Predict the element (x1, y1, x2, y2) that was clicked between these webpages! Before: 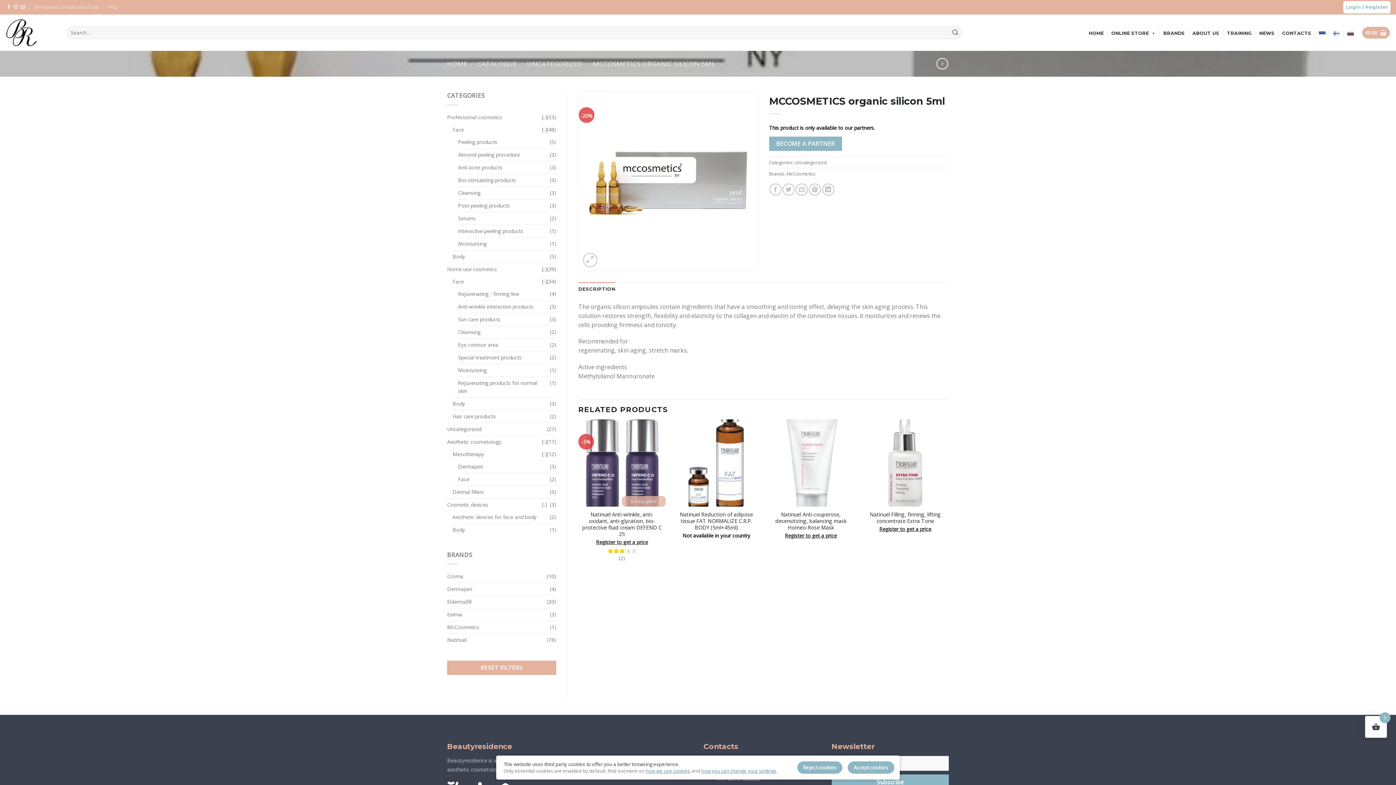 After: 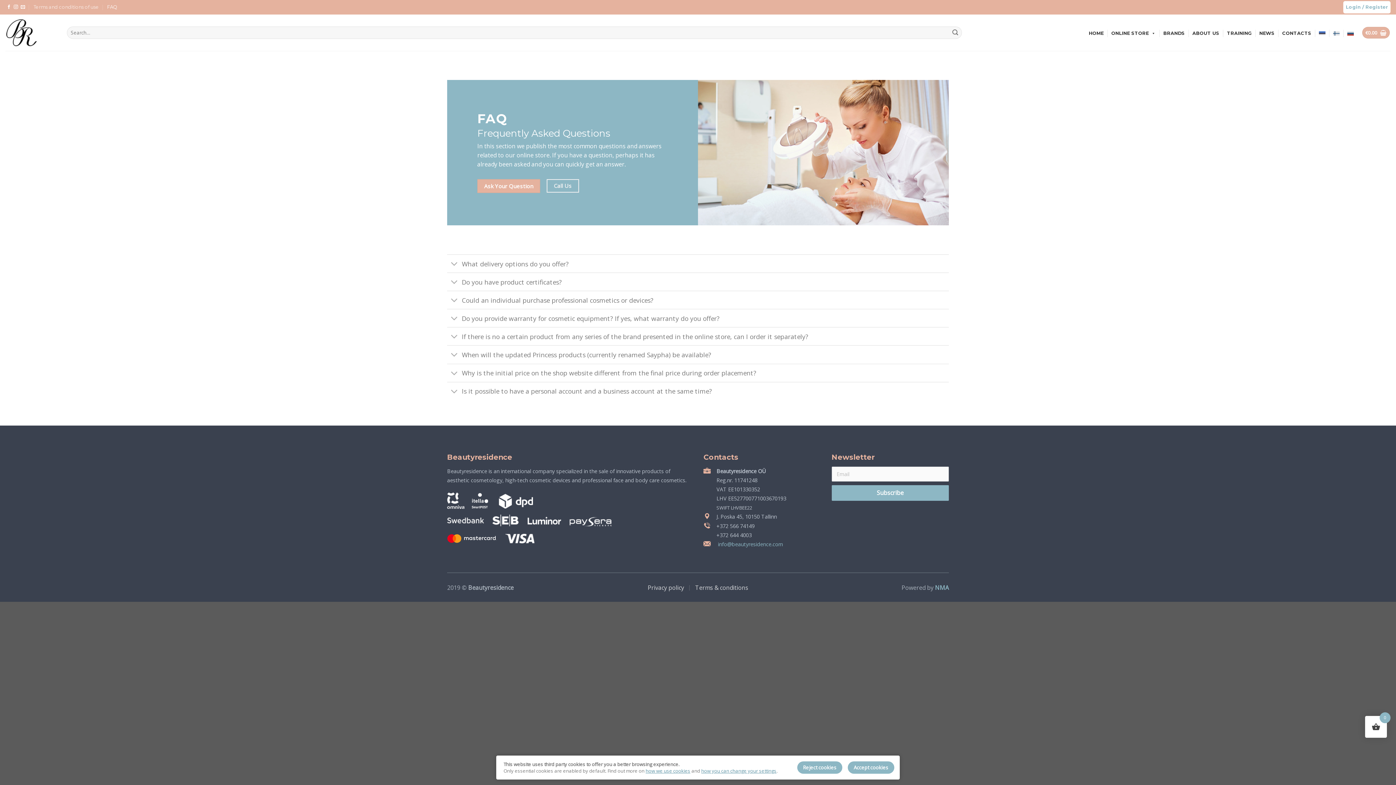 Action: bbox: (107, 1, 117, 12) label: FAQ